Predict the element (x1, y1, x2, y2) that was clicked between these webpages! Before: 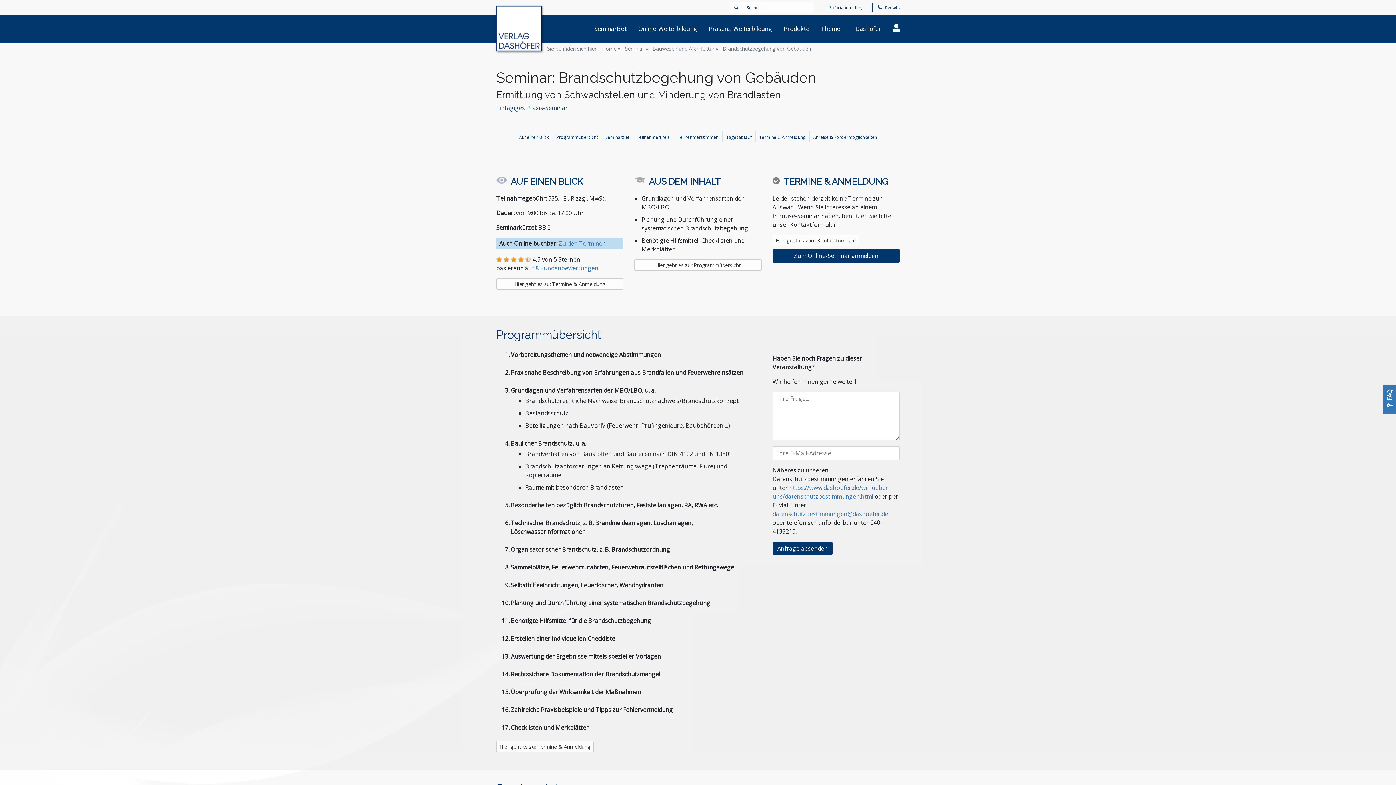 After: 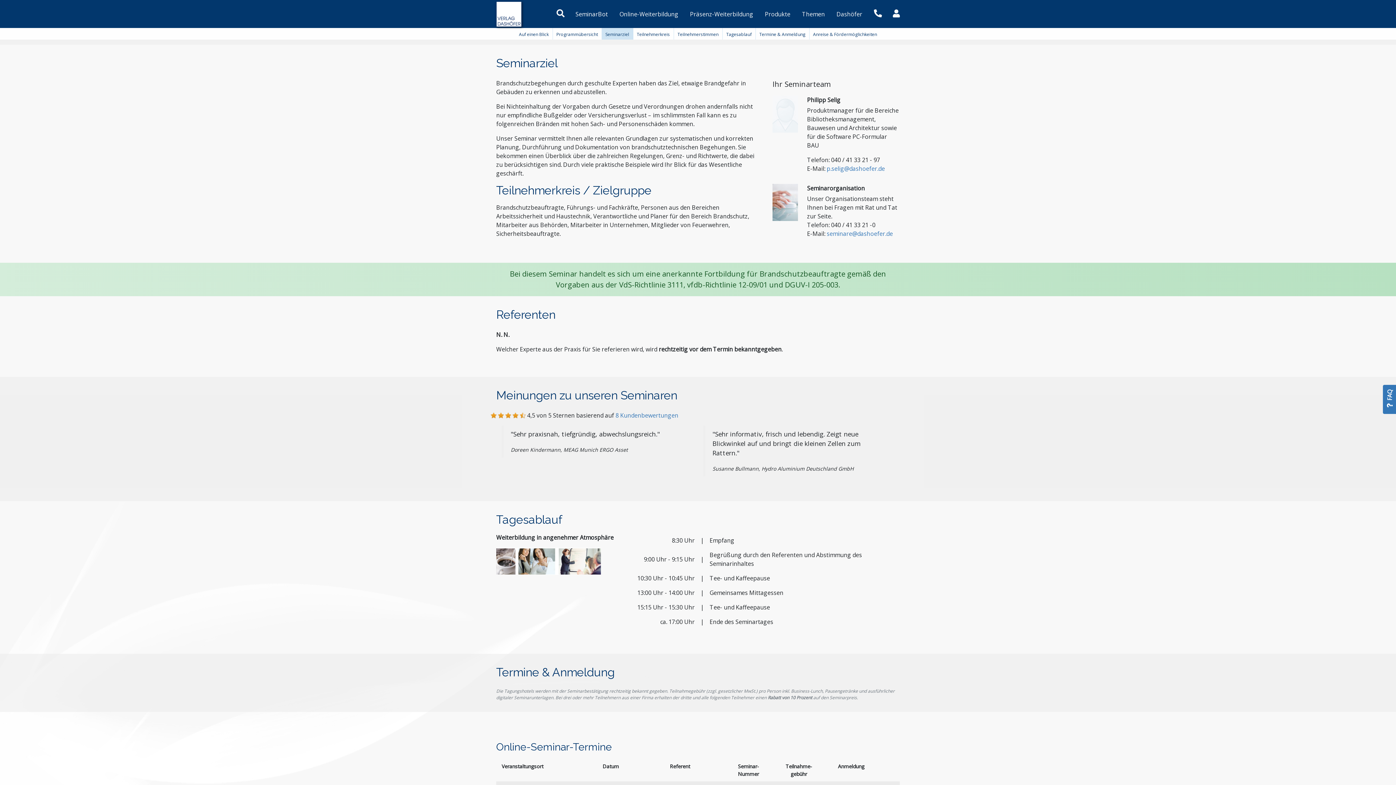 Action: label: Seminarziel bbox: (605, 132, 629, 140)